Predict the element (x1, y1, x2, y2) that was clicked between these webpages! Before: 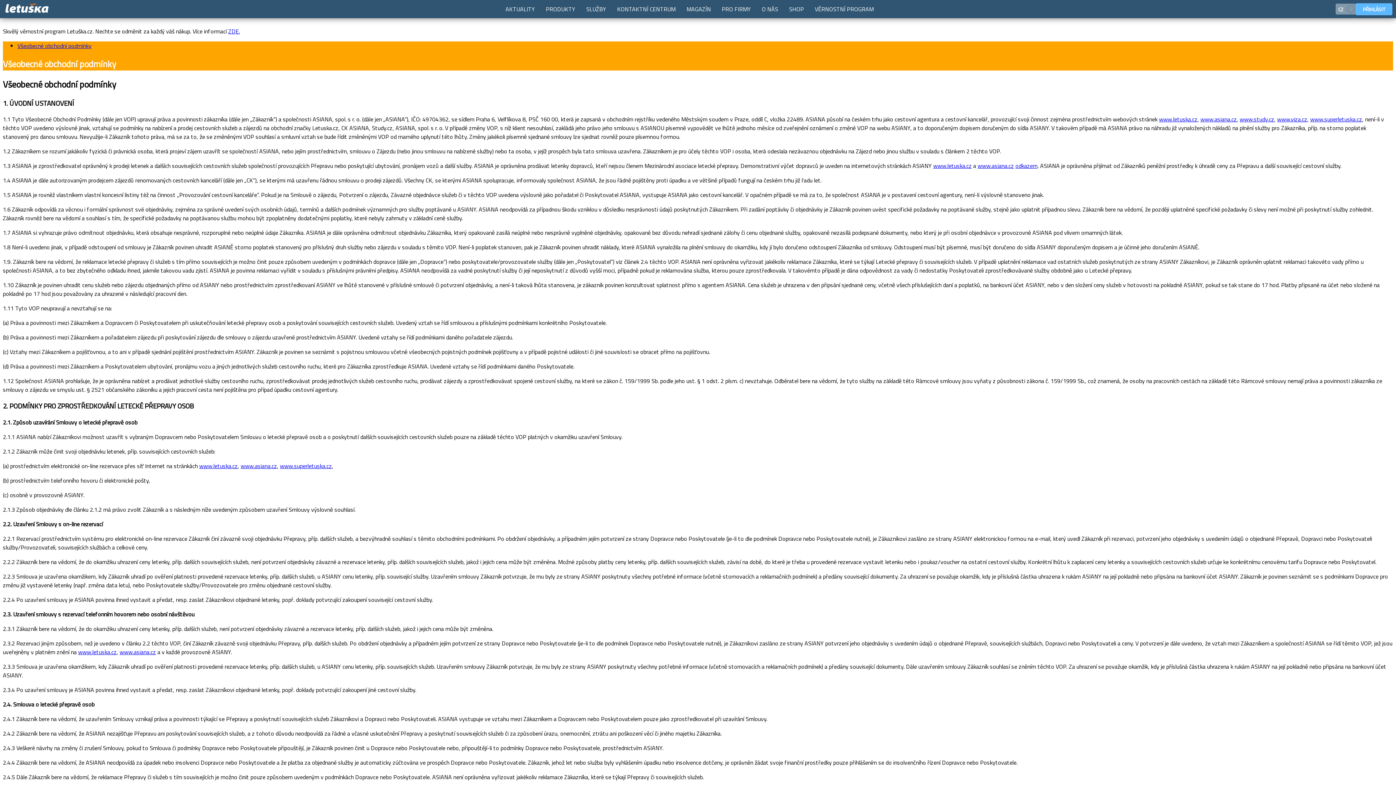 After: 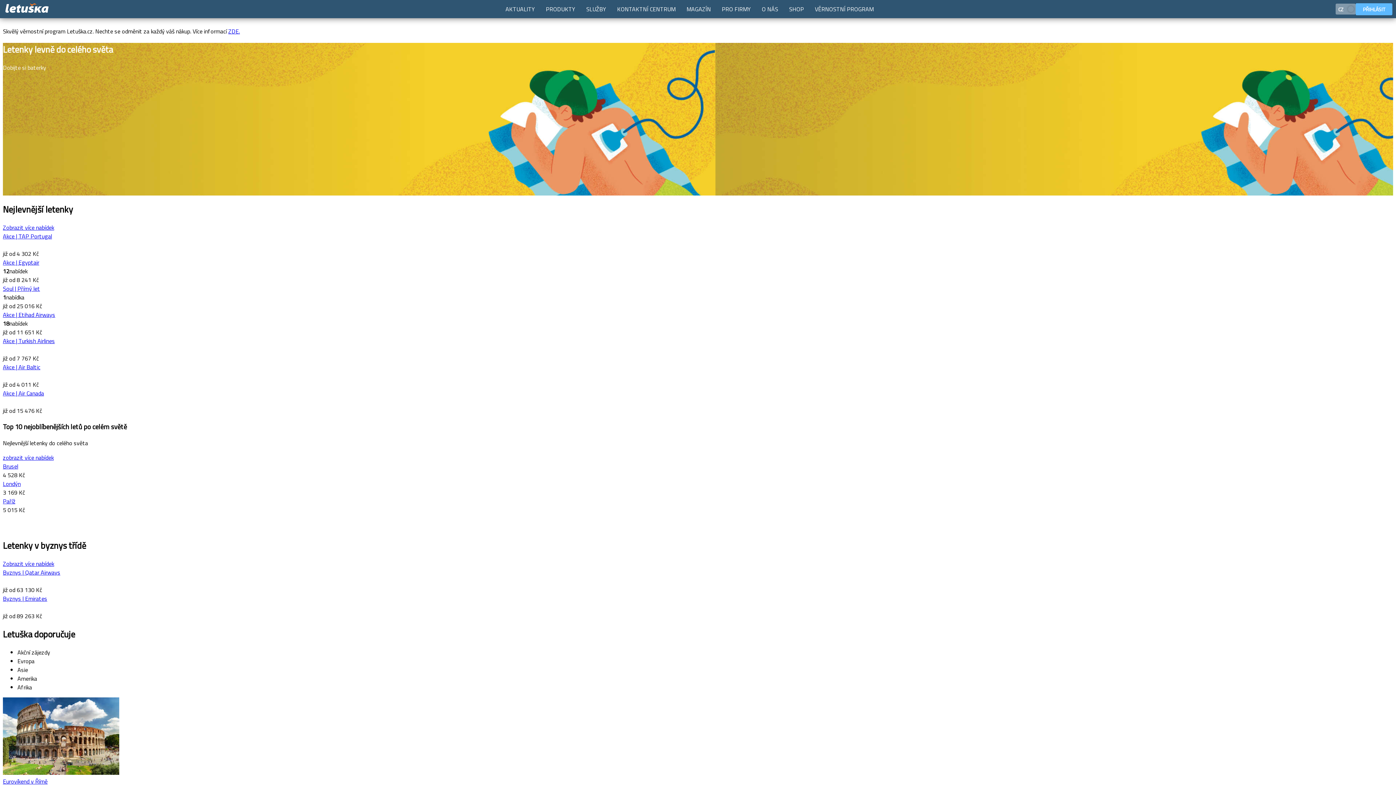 Action: label: www.letuska.cz bbox: (78, 647, 116, 656)